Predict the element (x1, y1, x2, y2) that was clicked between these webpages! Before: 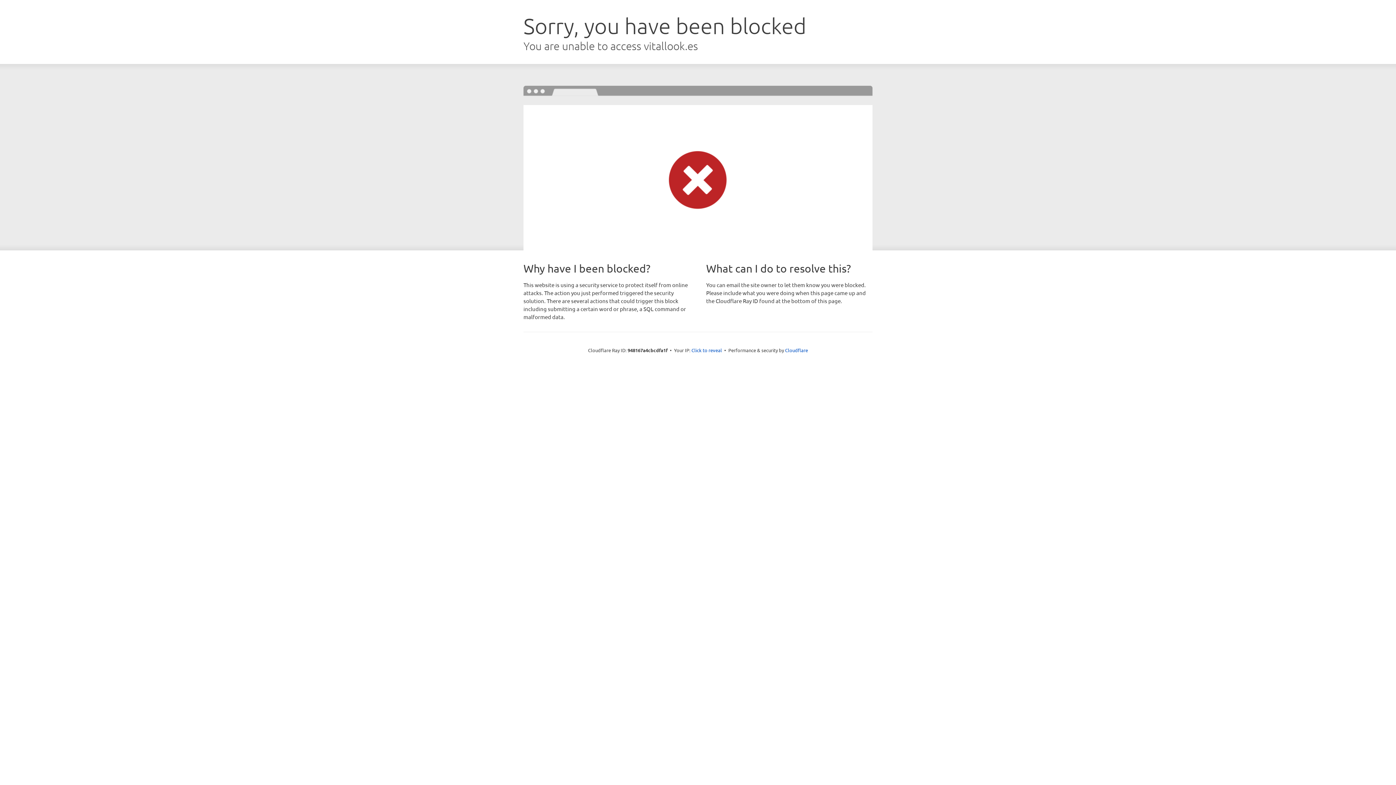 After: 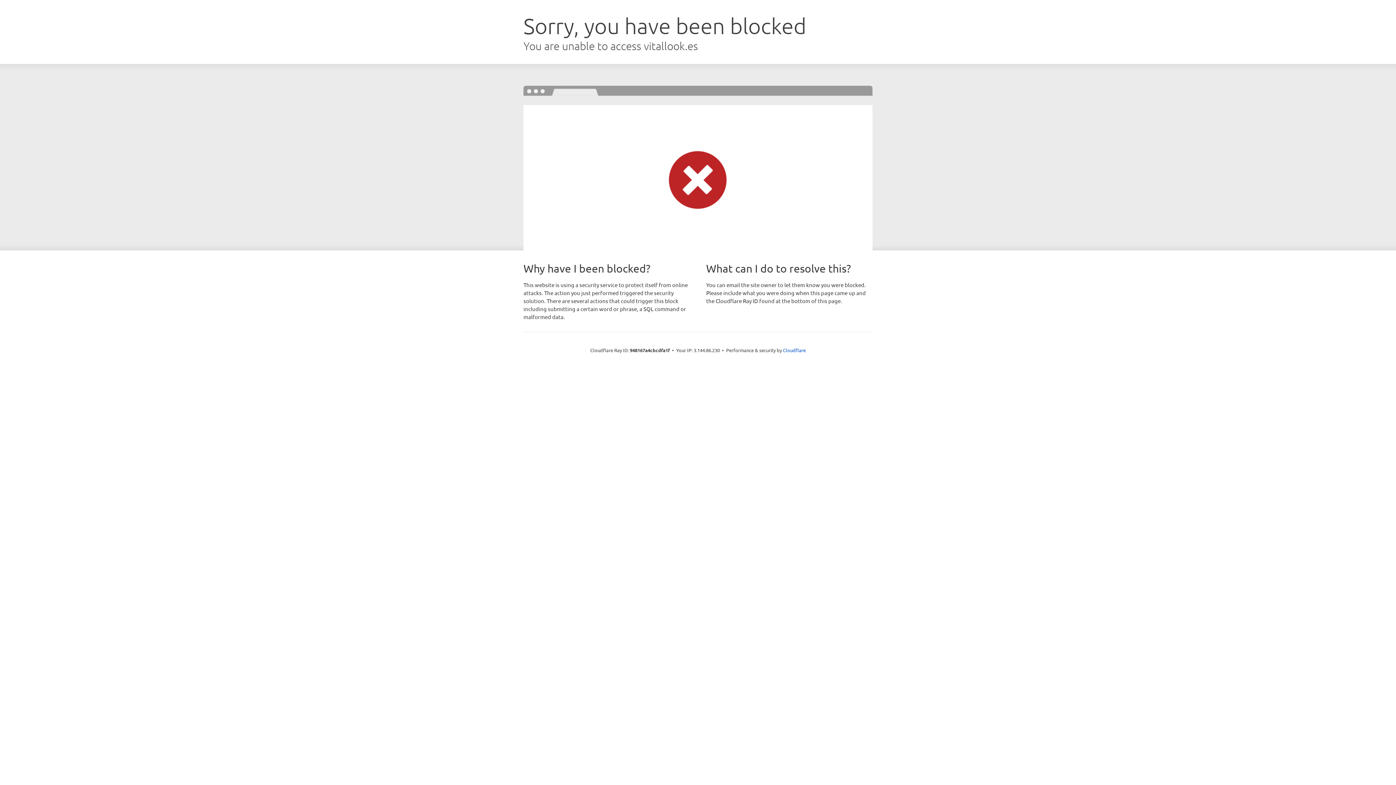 Action: label: Click to reveal bbox: (691, 346, 722, 353)